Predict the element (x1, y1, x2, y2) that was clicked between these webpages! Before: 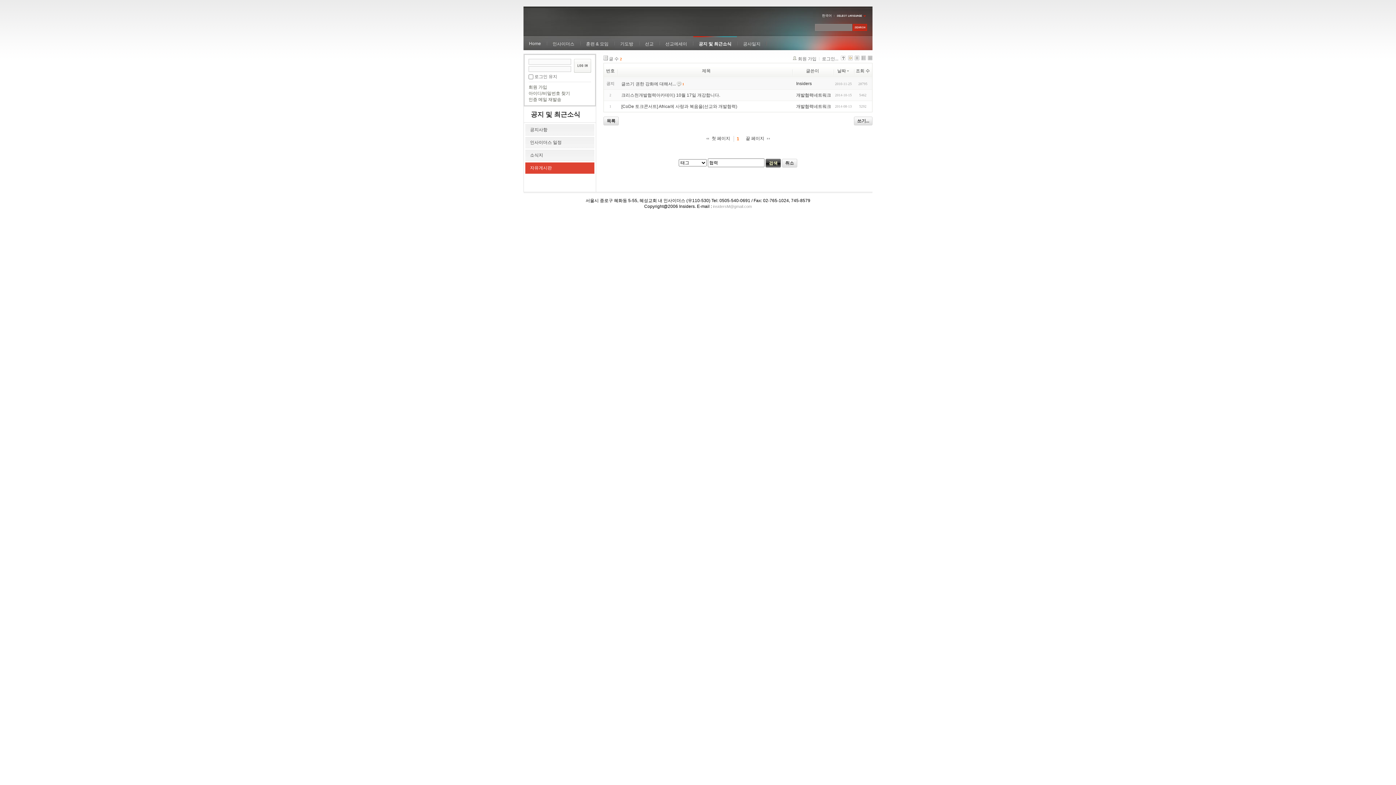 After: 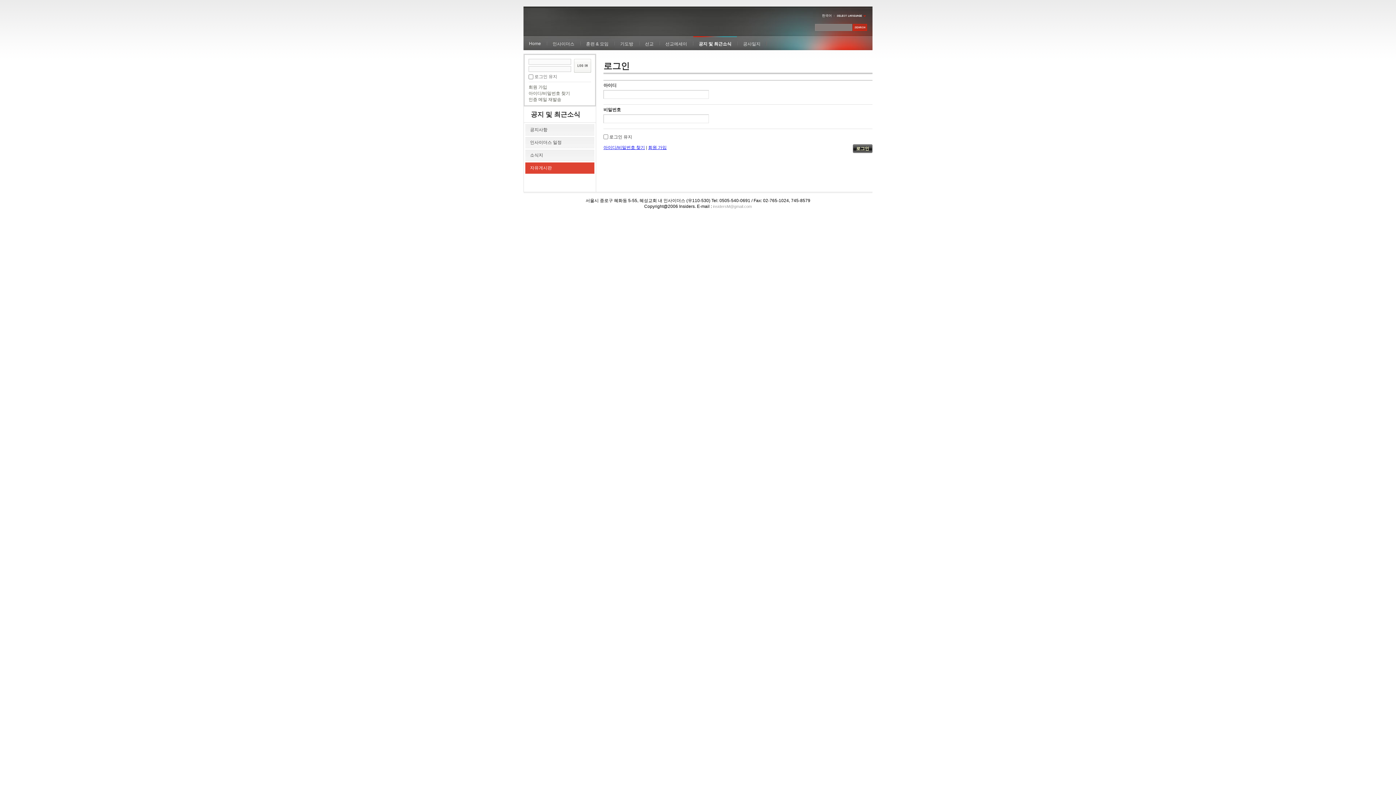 Action: bbox: (819, 56, 838, 61) label: 로그인...